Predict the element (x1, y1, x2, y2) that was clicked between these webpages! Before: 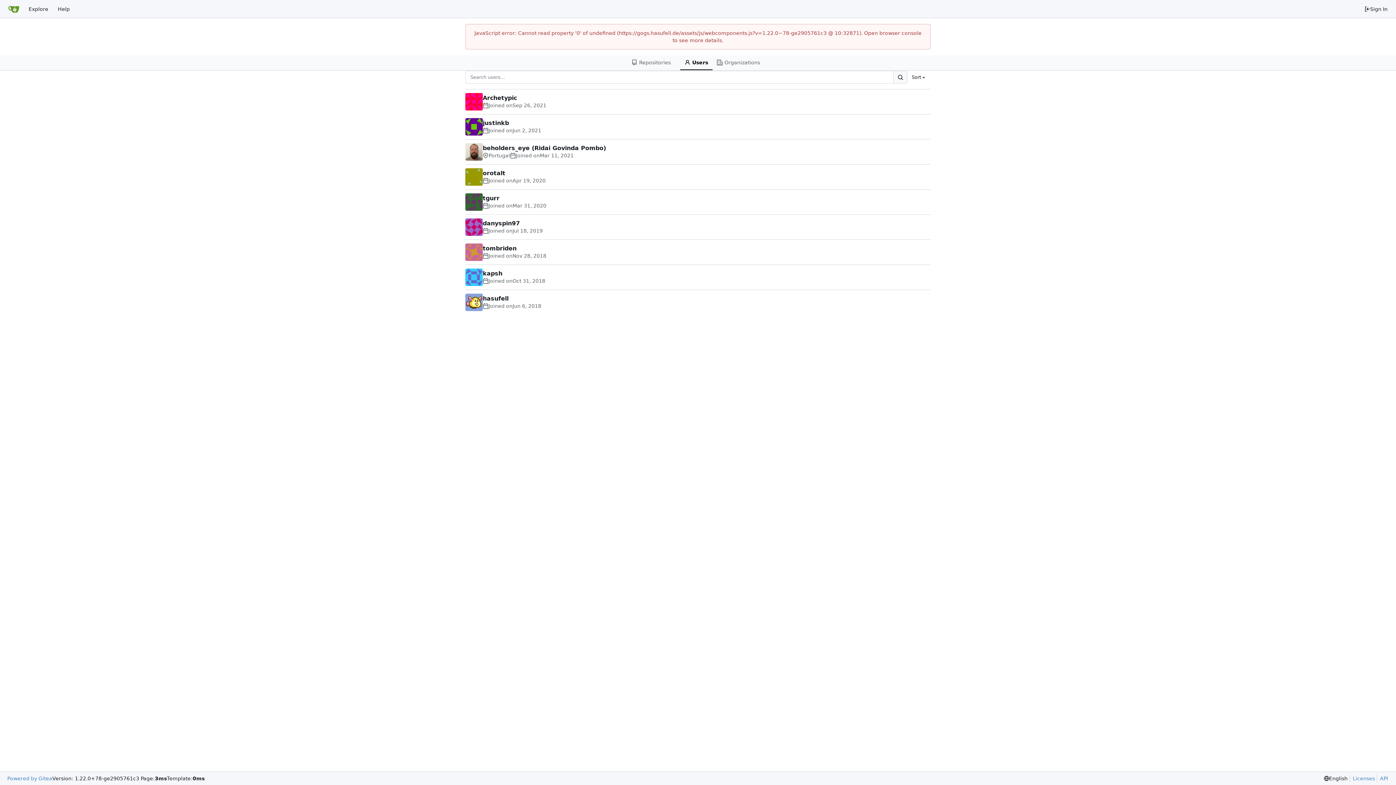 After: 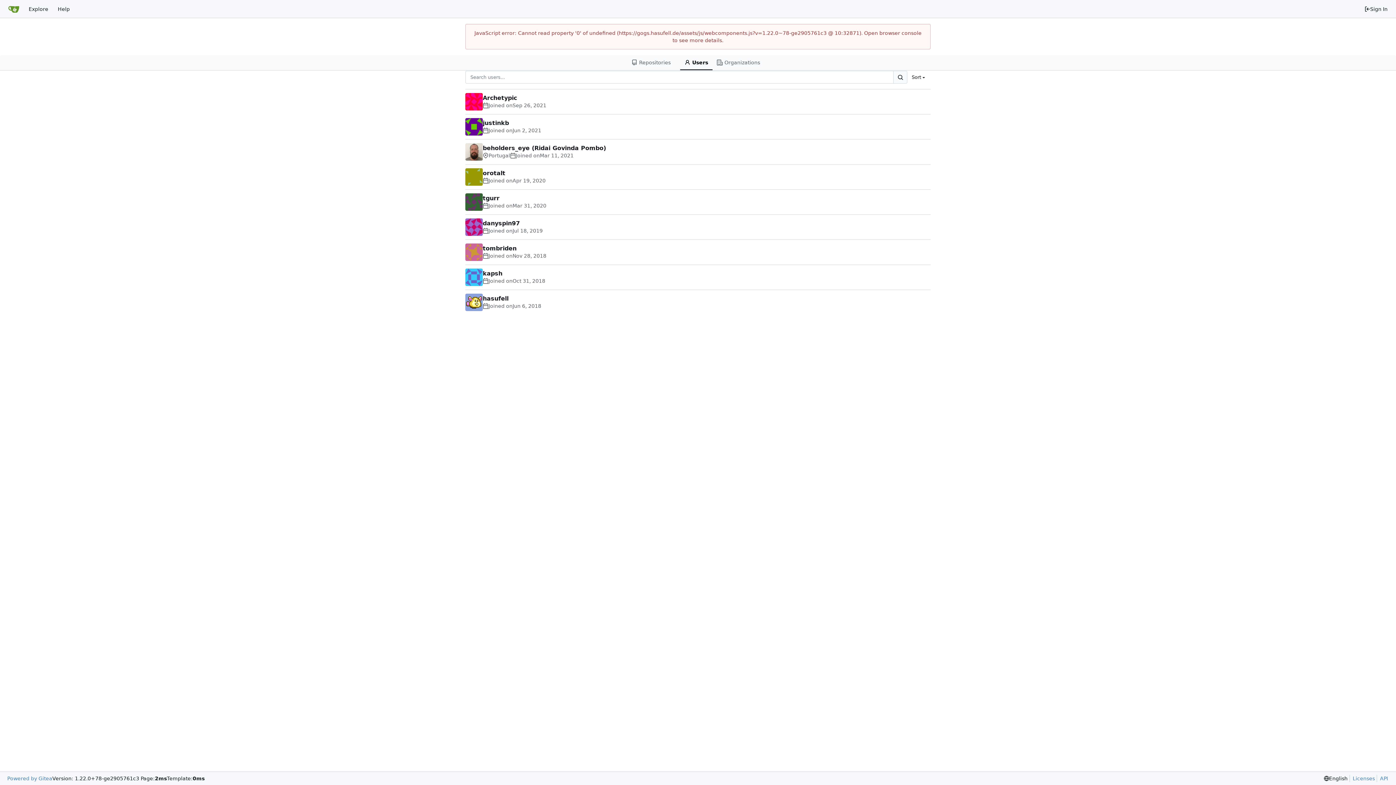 Action: bbox: (893, 71, 907, 83) label: Search...